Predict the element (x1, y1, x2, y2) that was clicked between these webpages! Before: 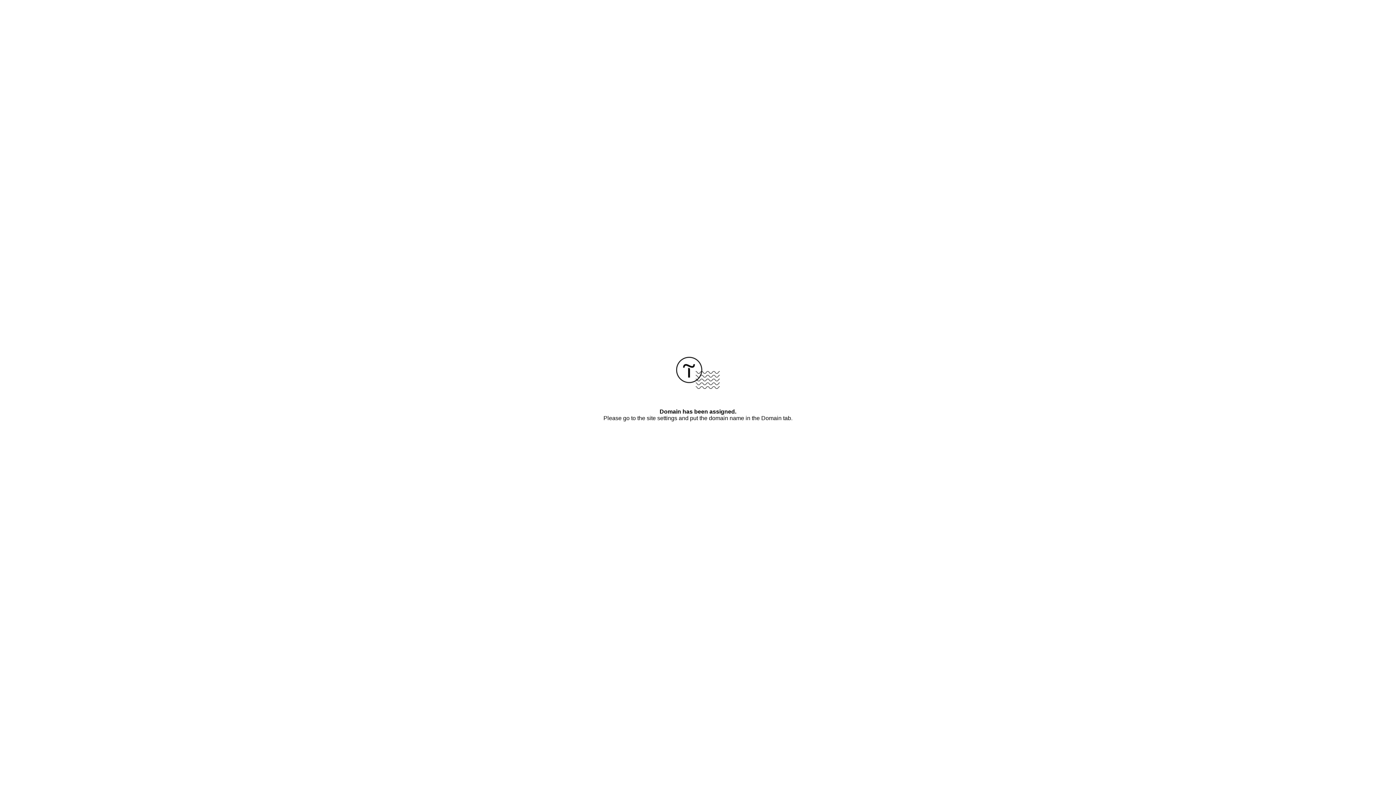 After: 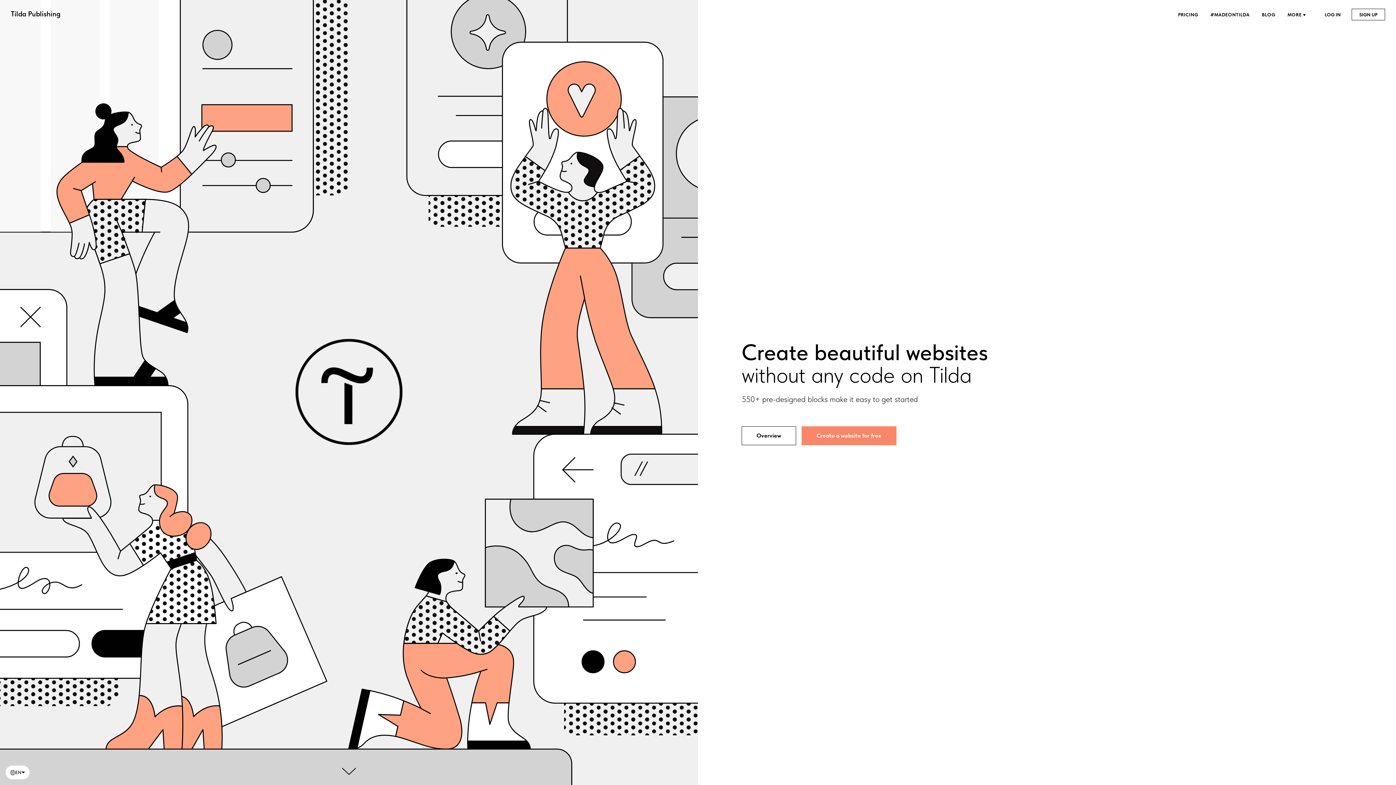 Action: bbox: (676, 384, 720, 390)